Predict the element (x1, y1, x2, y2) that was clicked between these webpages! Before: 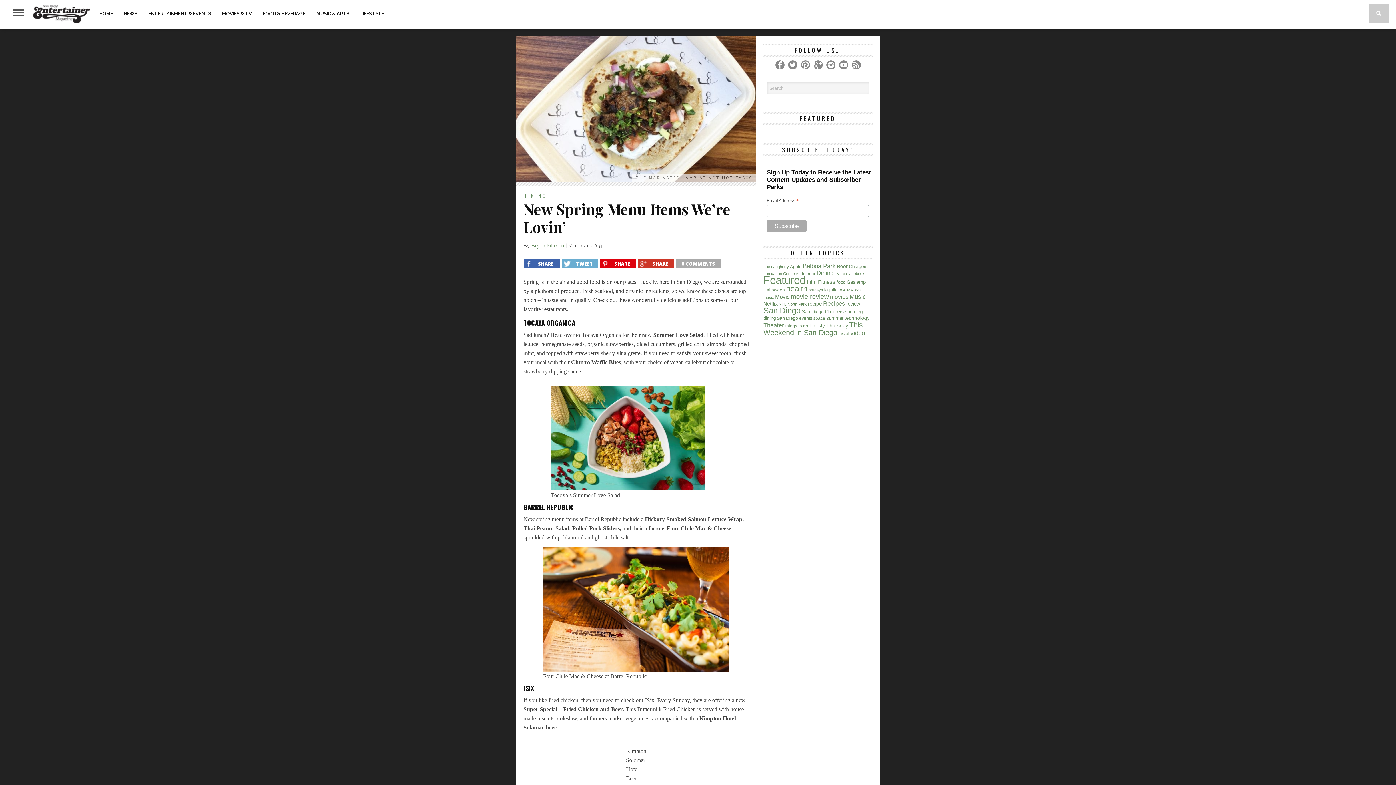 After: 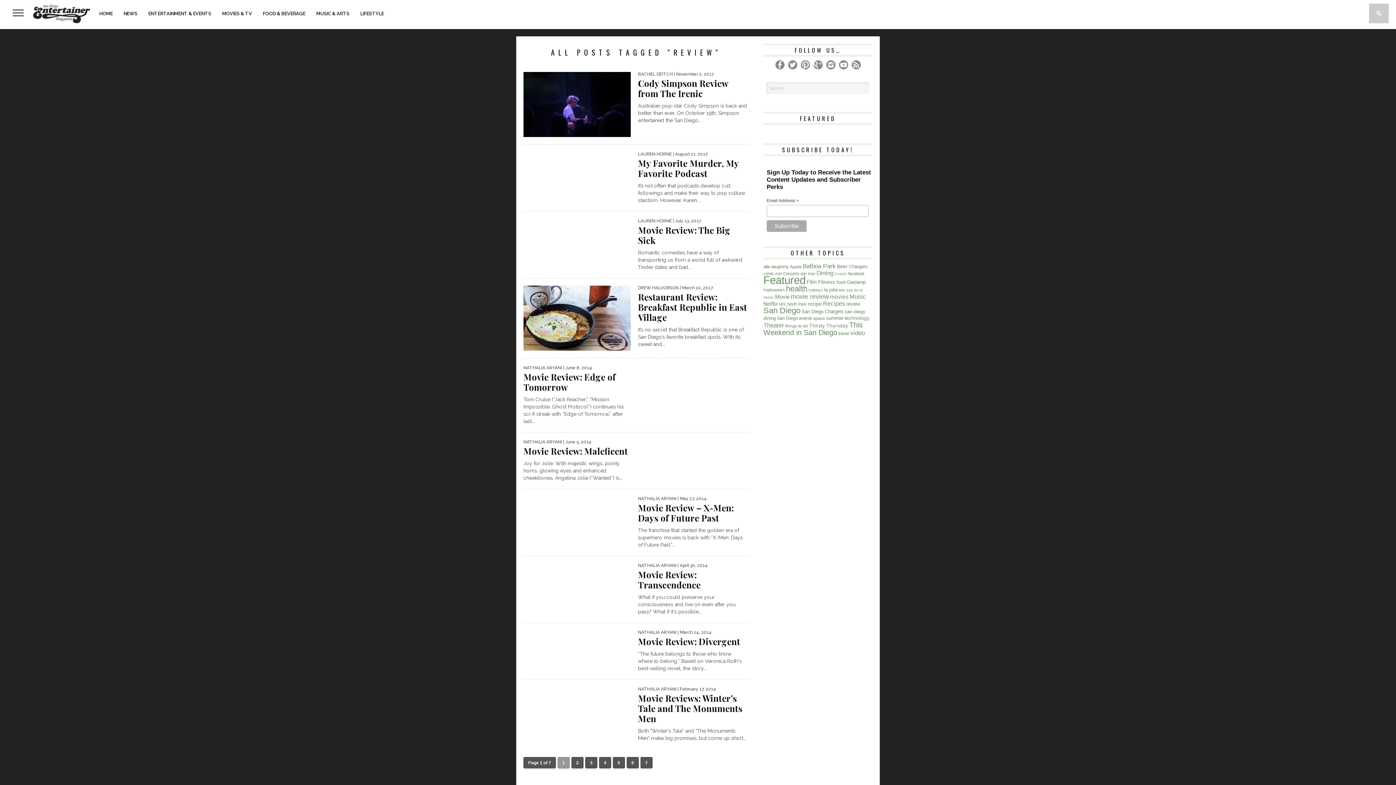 Action: label: review (61 items) bbox: (846, 301, 860, 306)